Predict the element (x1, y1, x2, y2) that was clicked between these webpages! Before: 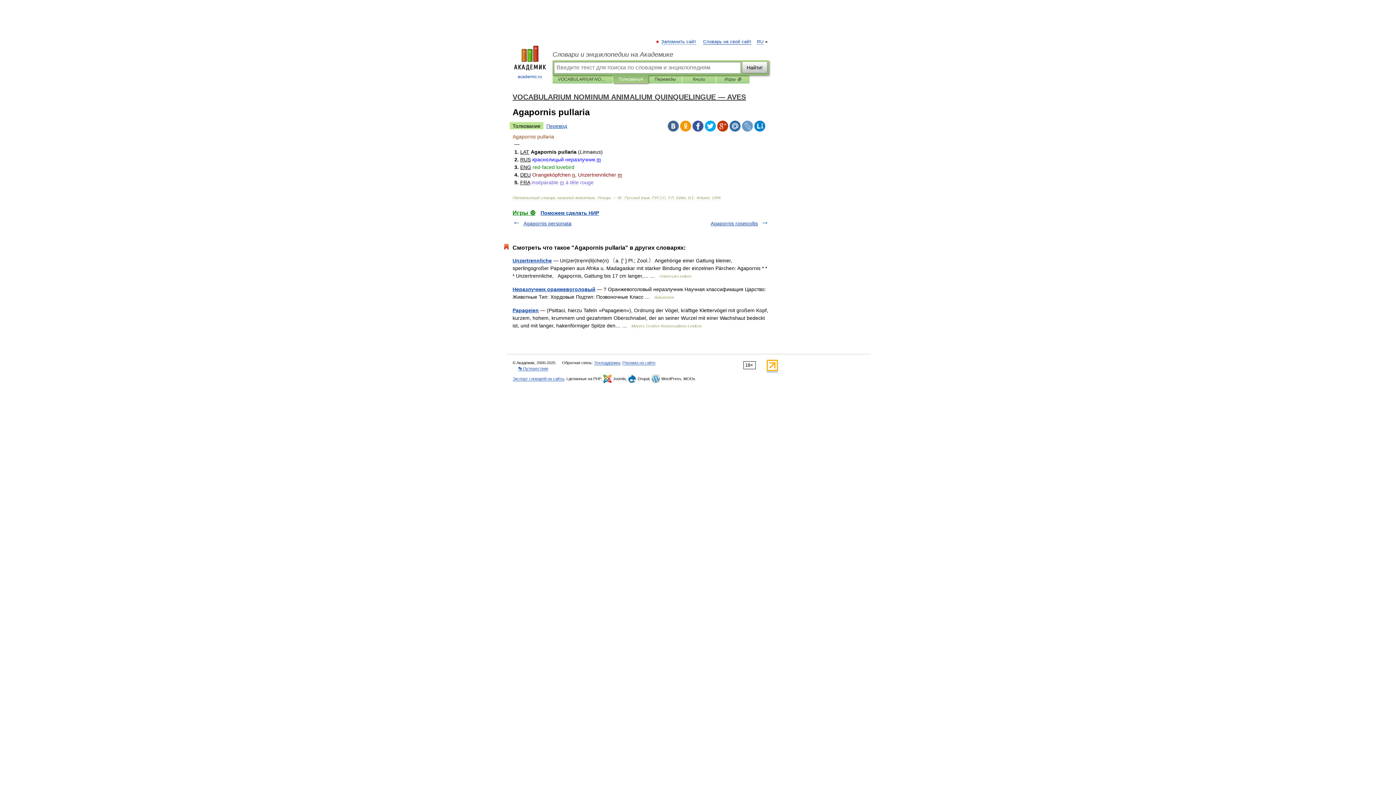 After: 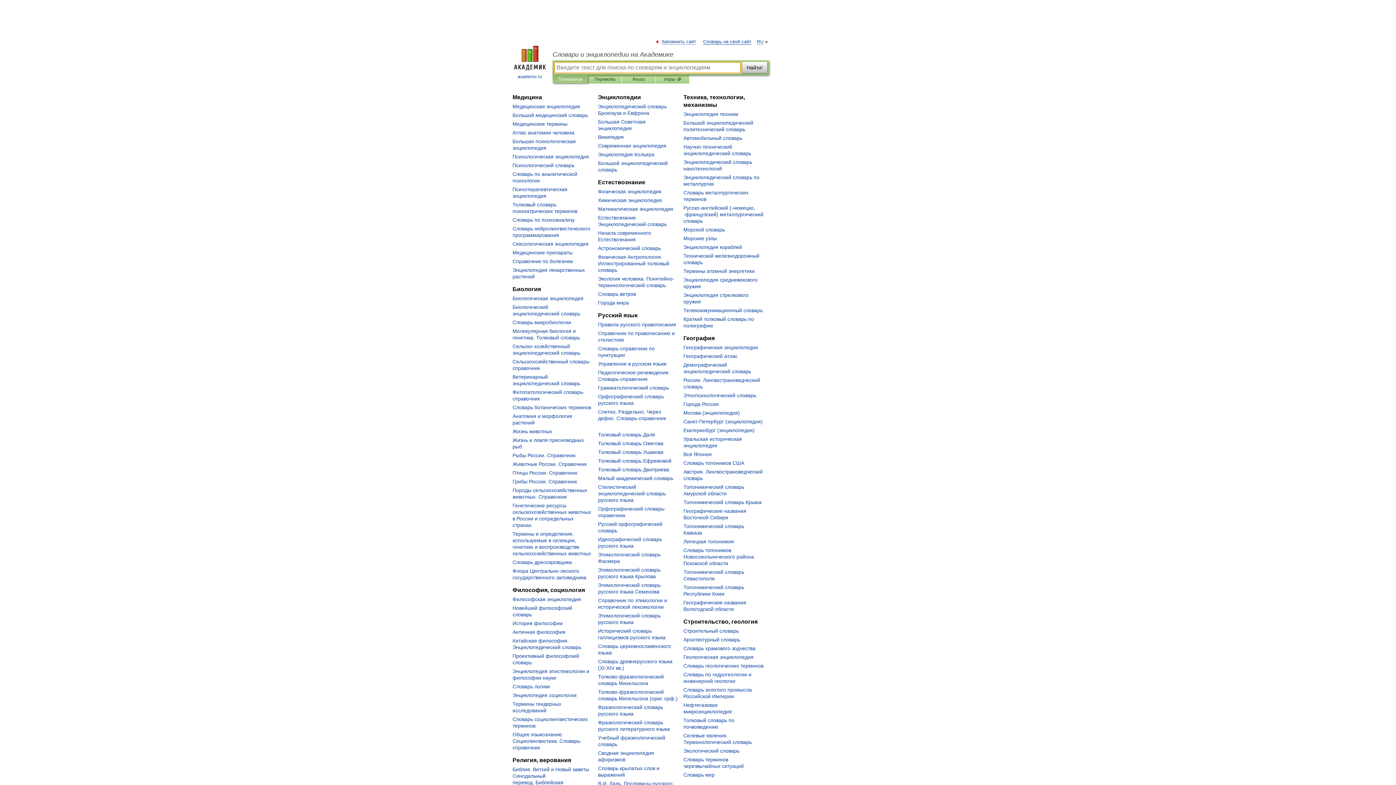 Action: label: Словари и энциклопедии на Академике bbox: (552, 50, 769, 58)